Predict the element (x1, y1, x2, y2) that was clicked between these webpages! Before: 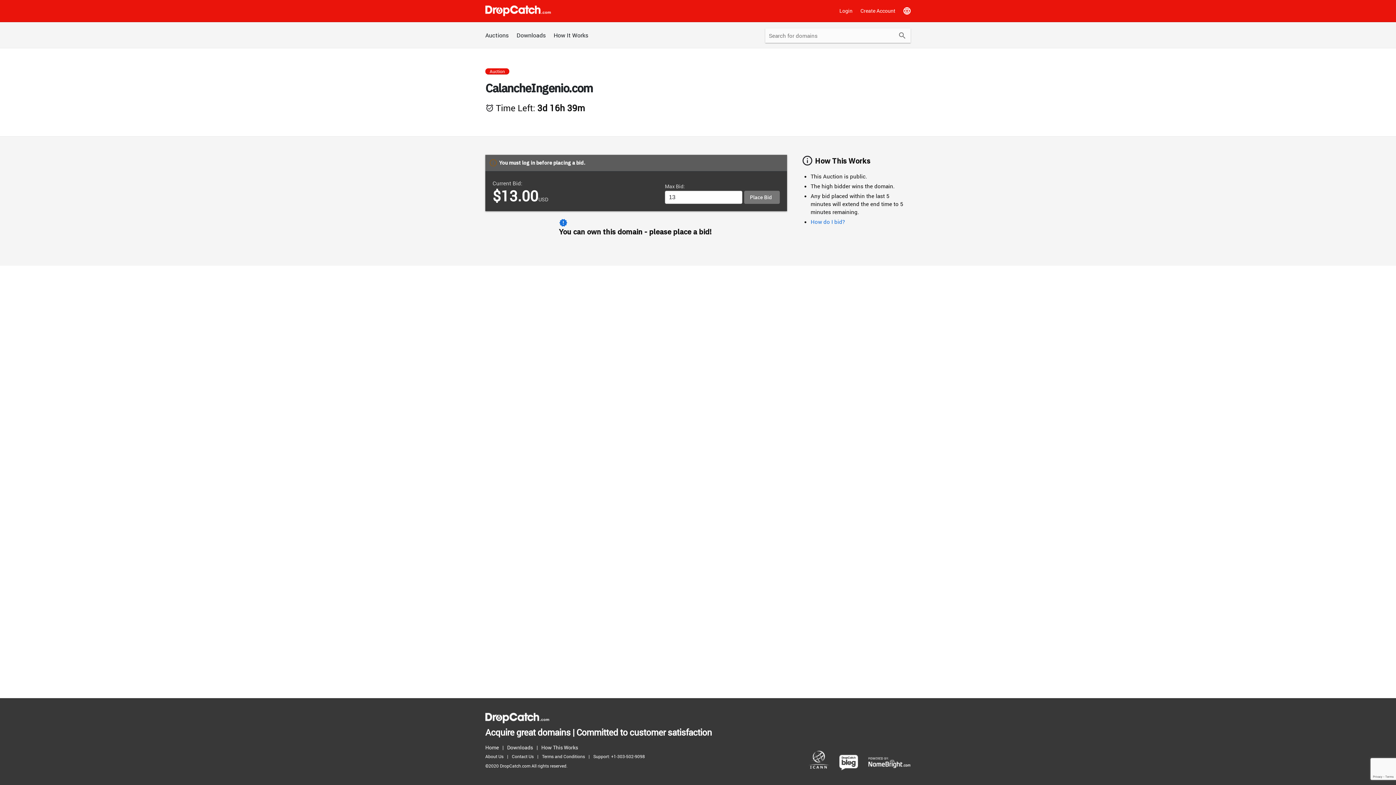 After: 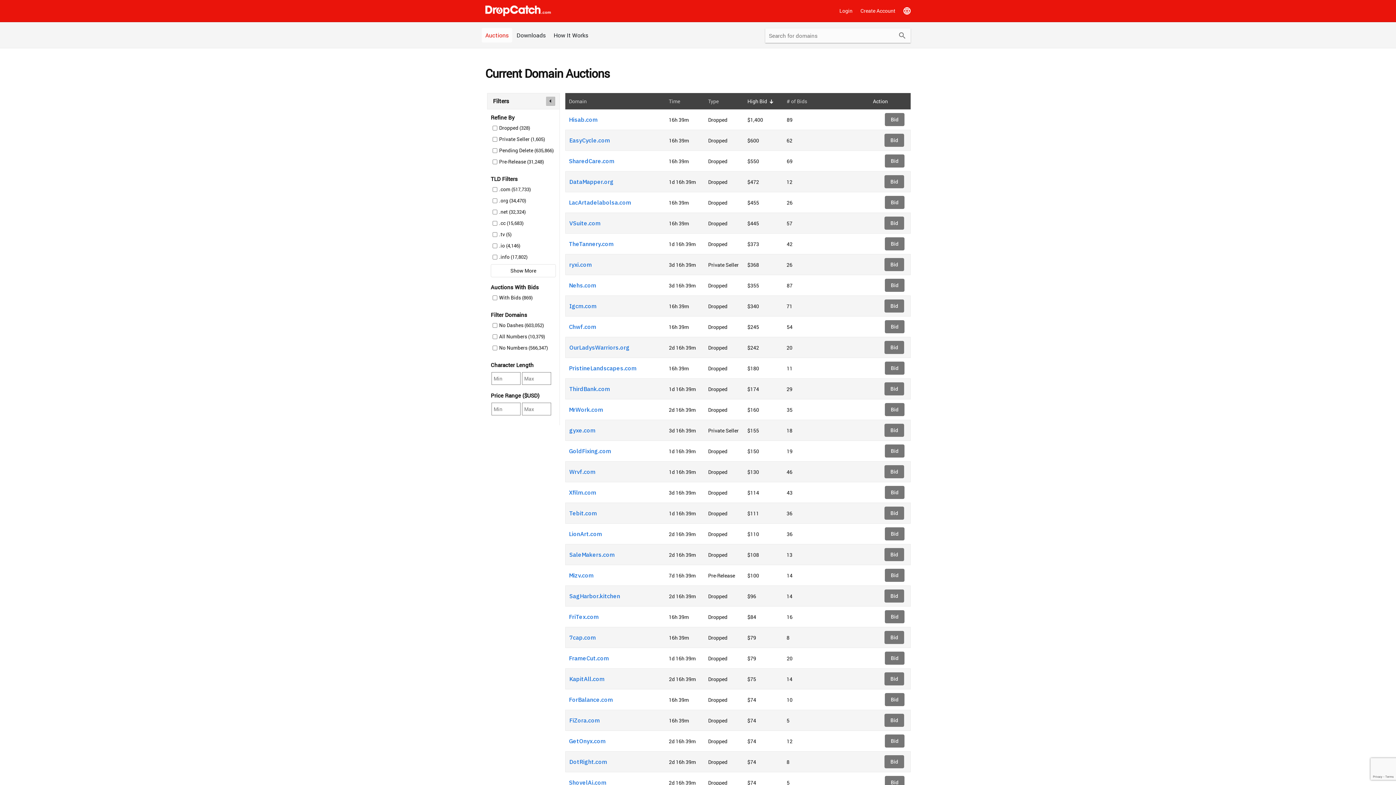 Action: label: Home bbox: (485, 743, 502, 752)